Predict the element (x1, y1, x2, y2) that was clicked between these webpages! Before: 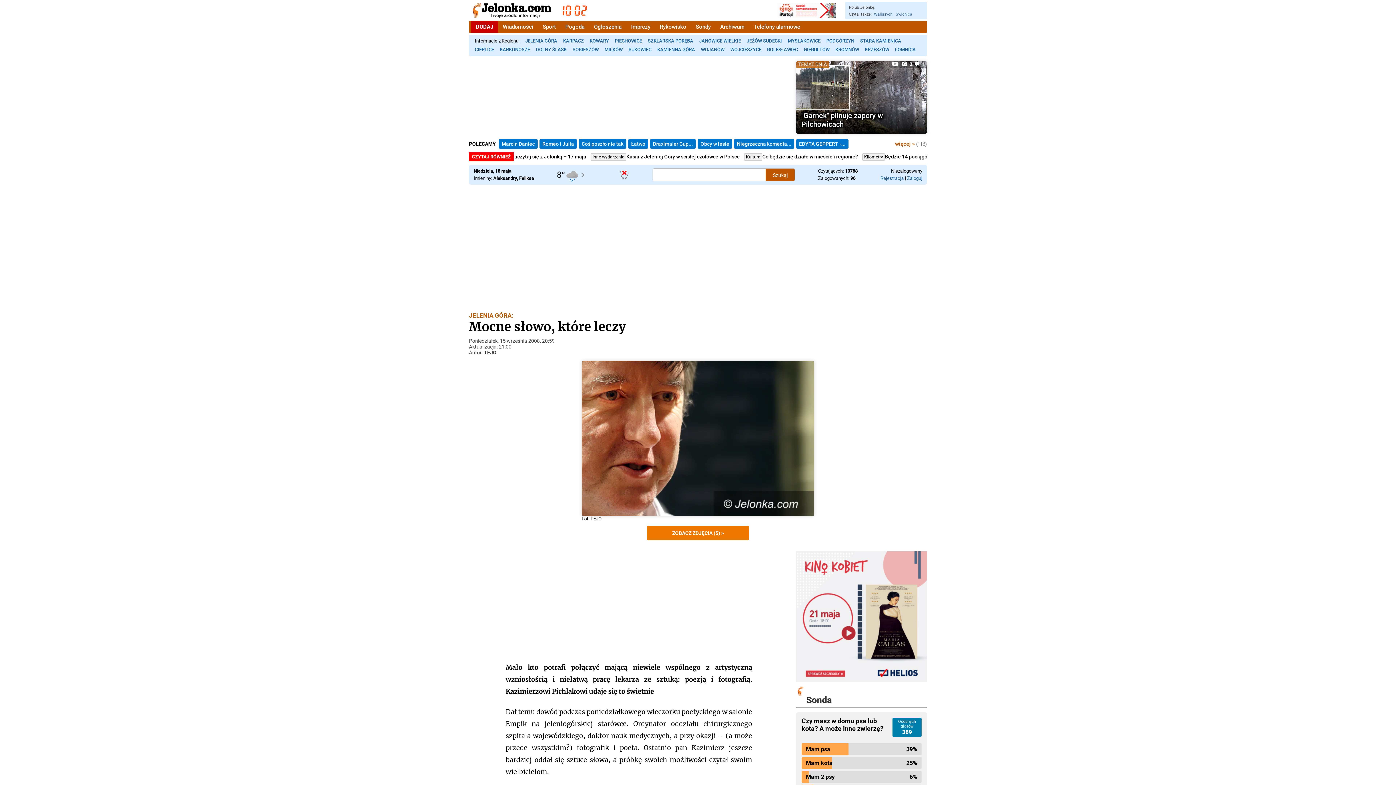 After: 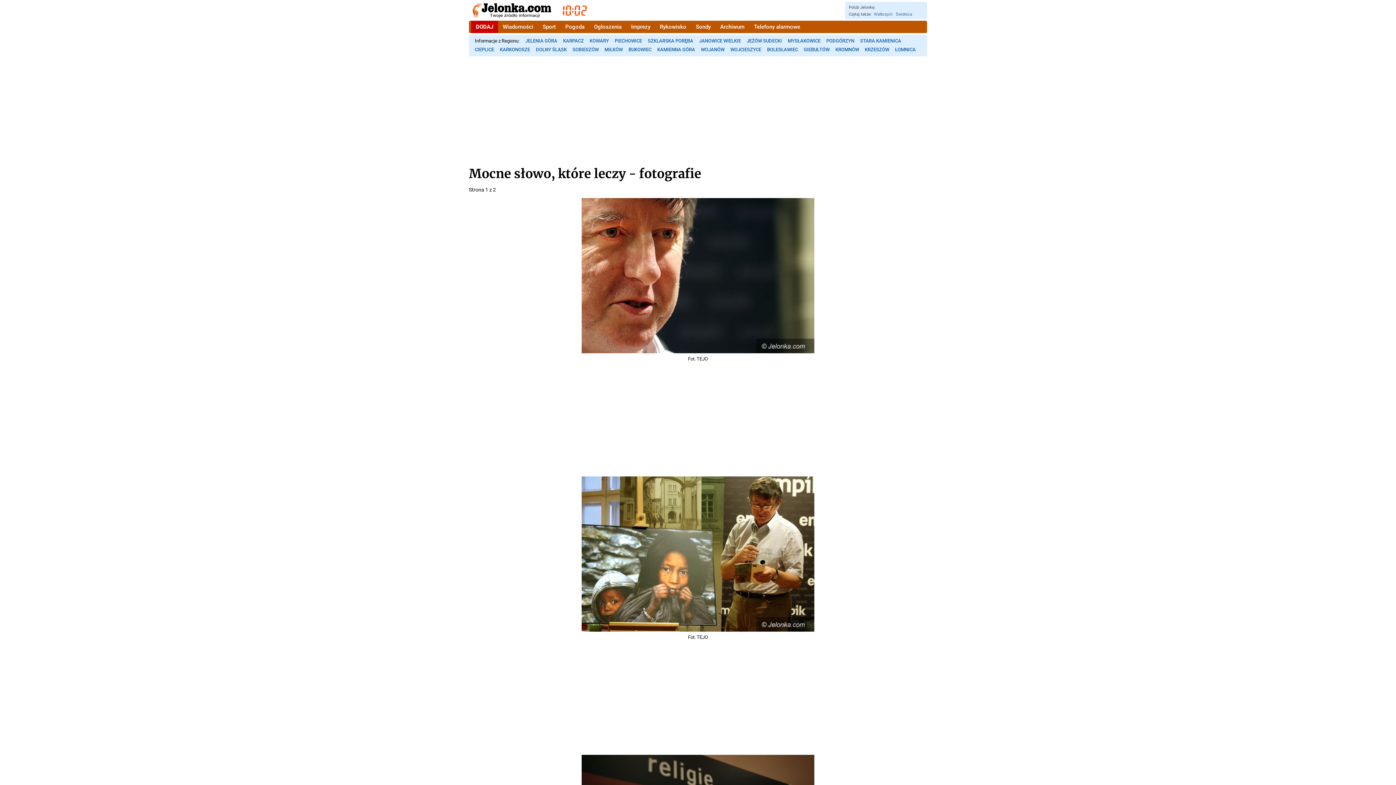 Action: bbox: (581, 510, 814, 516)